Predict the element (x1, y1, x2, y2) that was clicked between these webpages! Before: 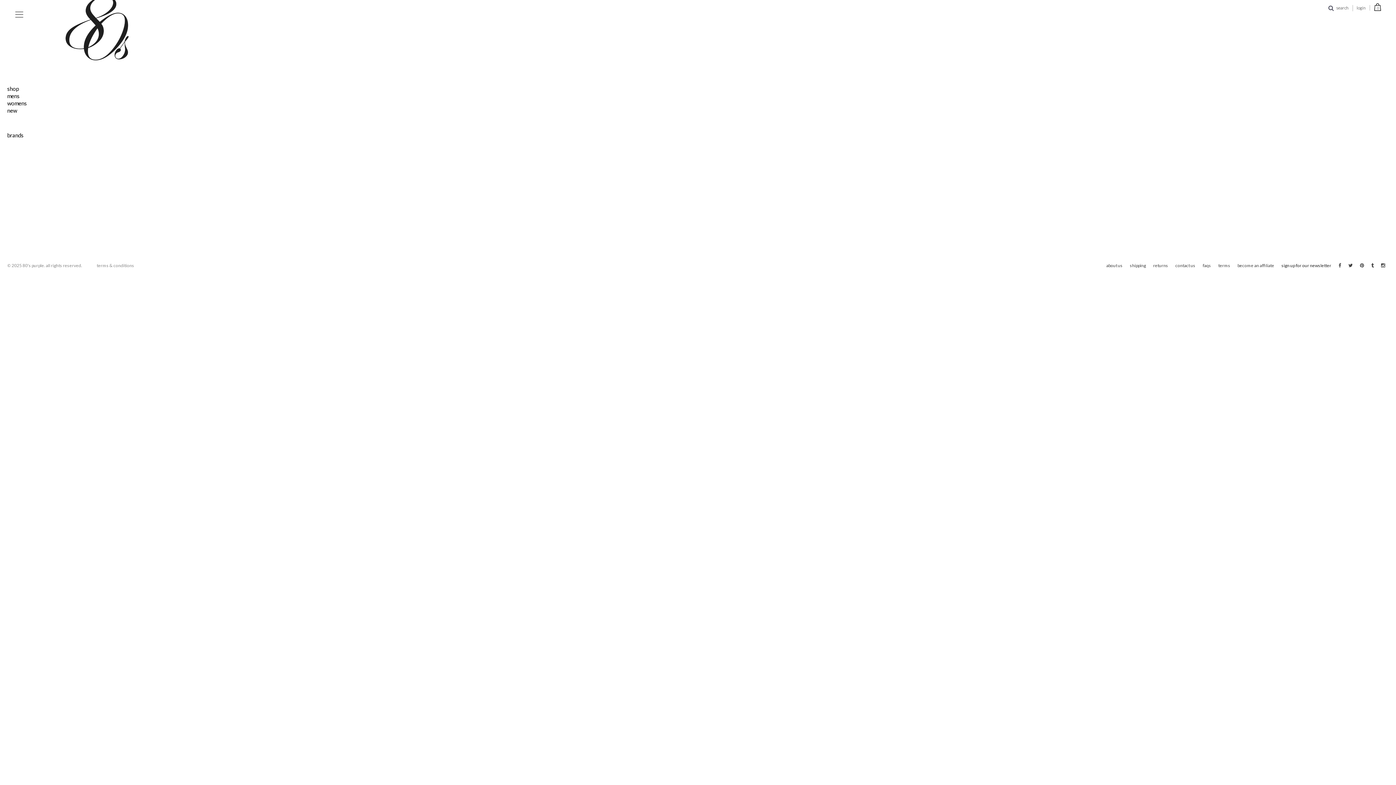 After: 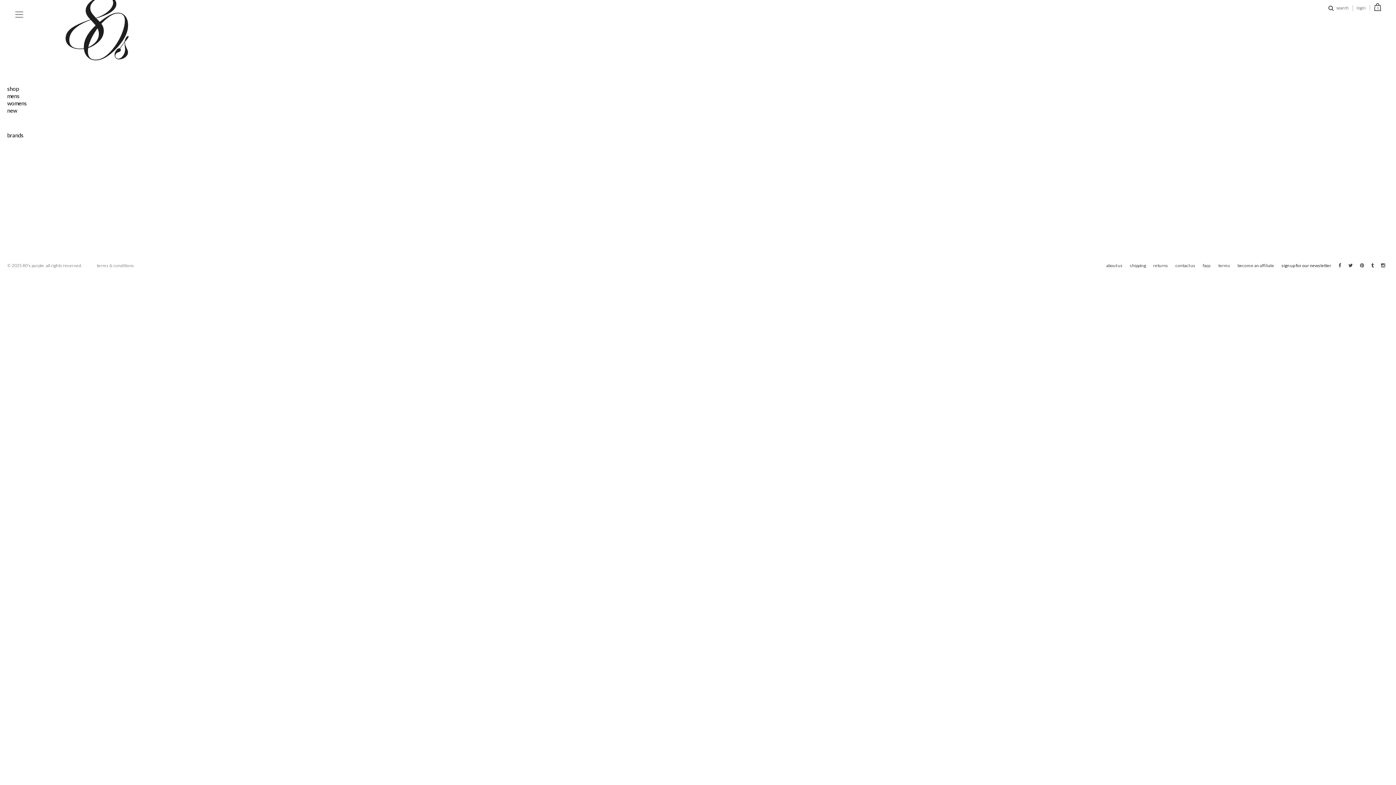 Action: bbox: (1360, 262, 1364, 268)